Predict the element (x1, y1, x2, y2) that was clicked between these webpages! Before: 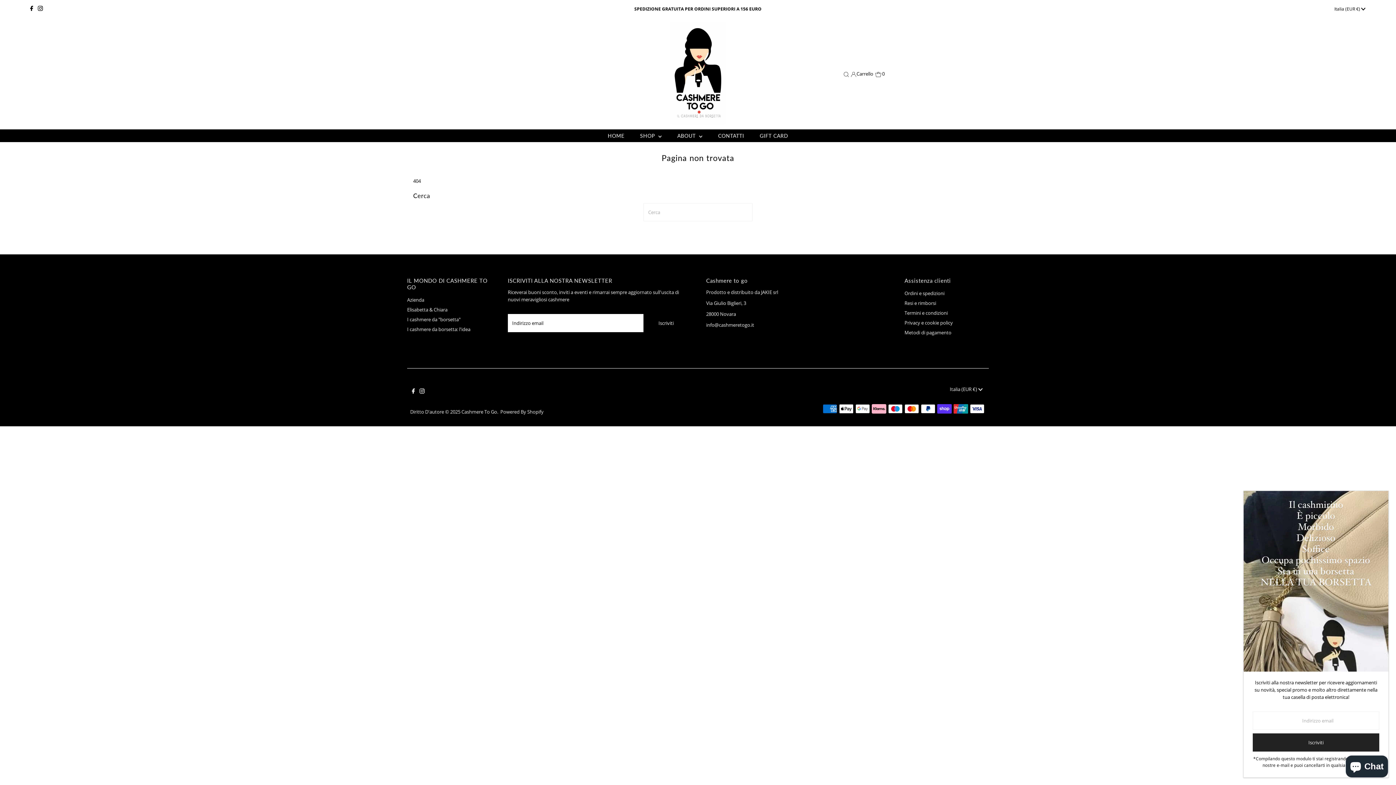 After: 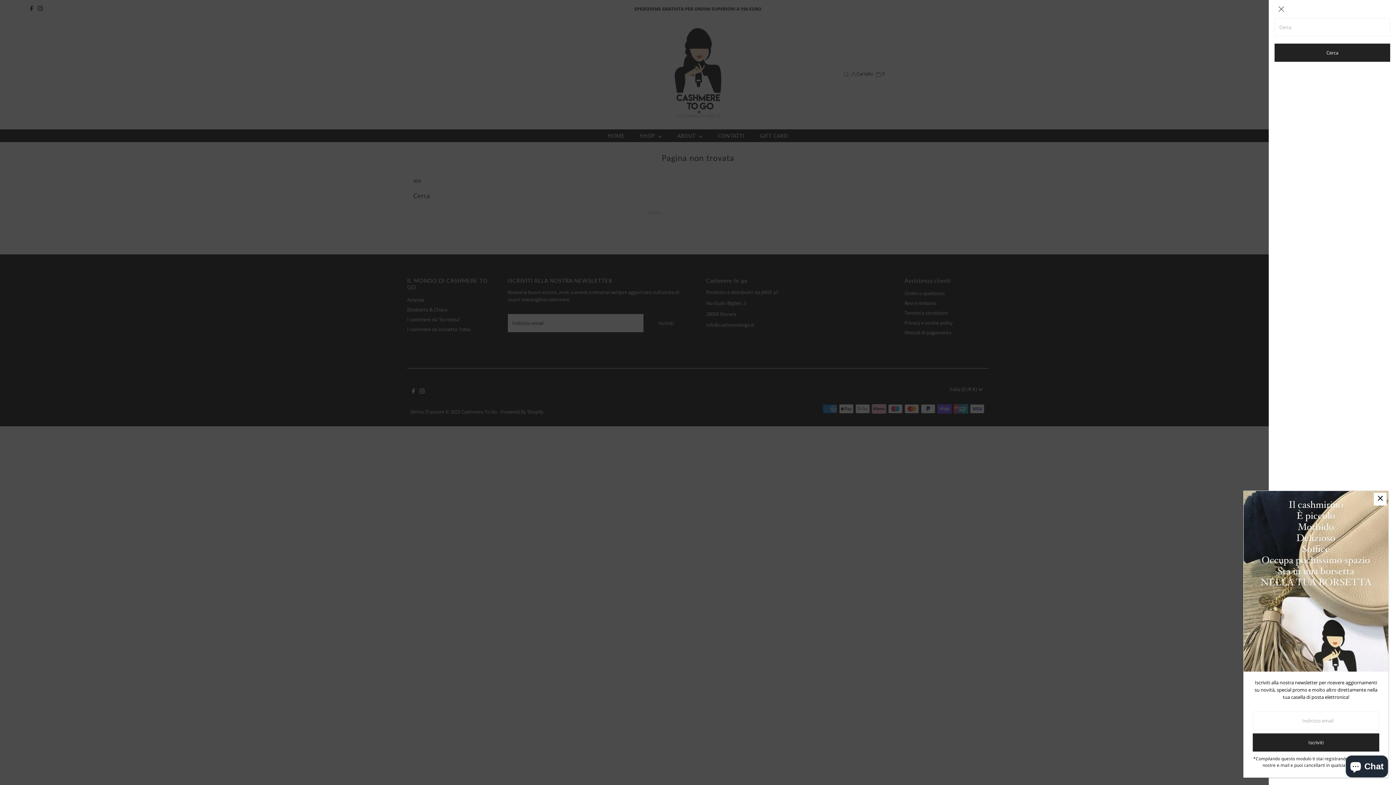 Action: label: Open Search bbox: (841, 71, 851, 77)